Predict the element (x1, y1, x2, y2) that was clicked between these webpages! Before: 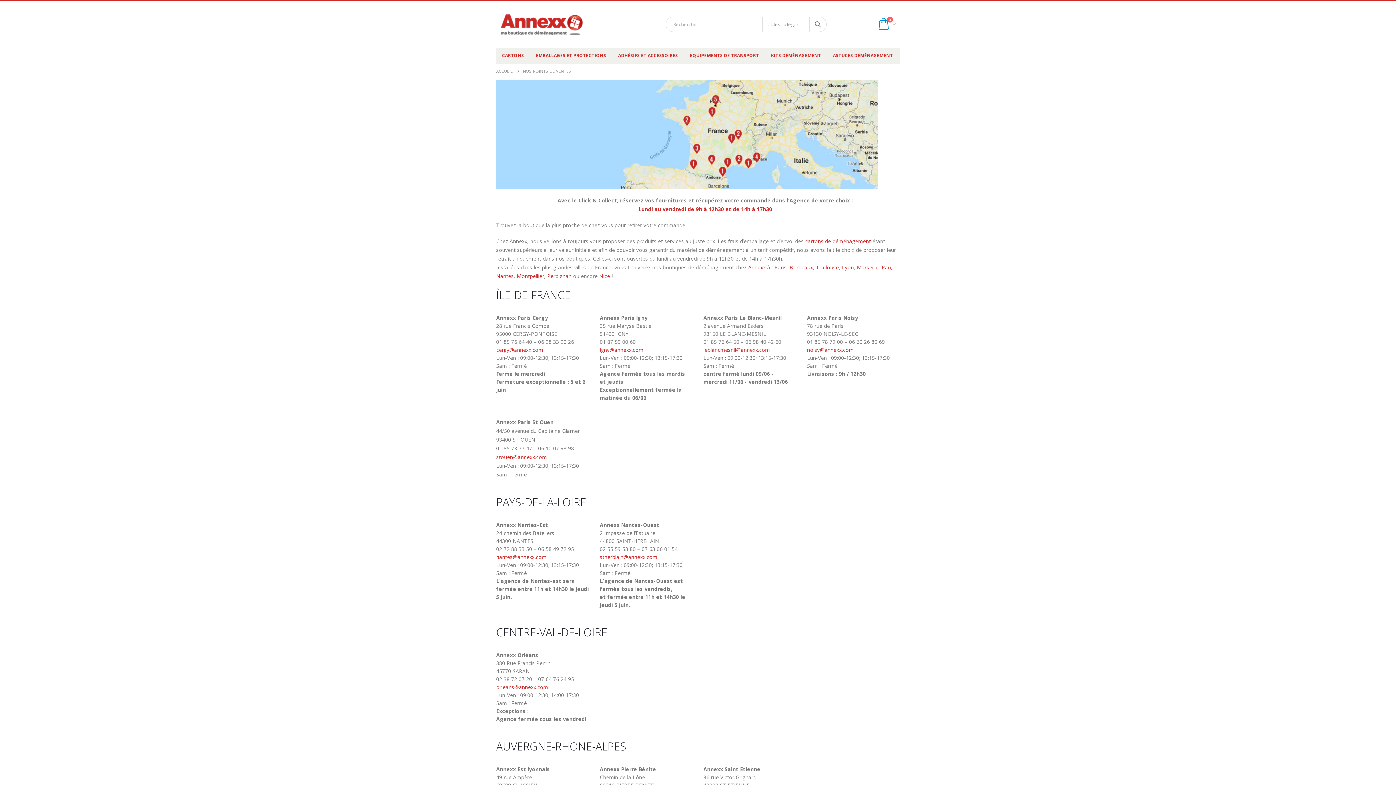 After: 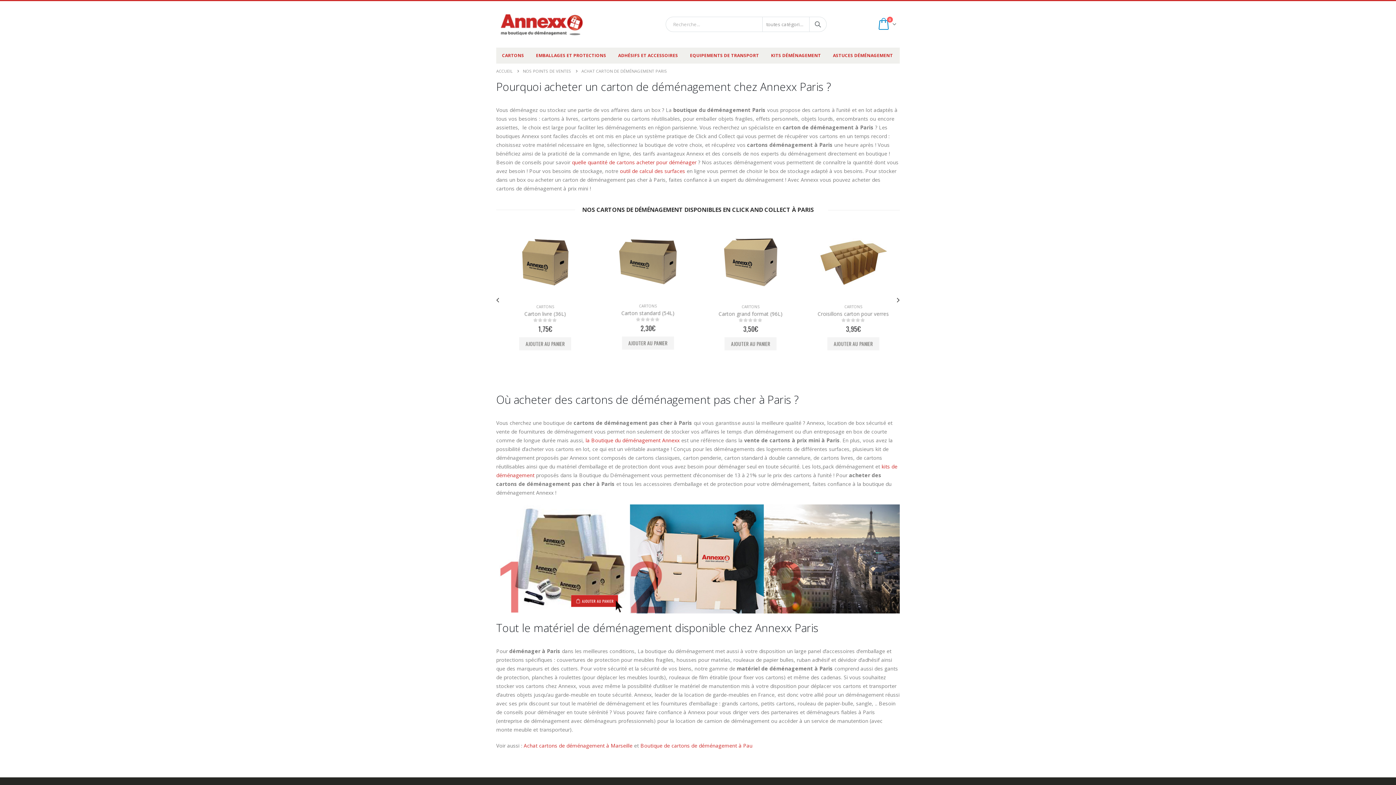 Action: label: Paris bbox: (774, 264, 786, 270)